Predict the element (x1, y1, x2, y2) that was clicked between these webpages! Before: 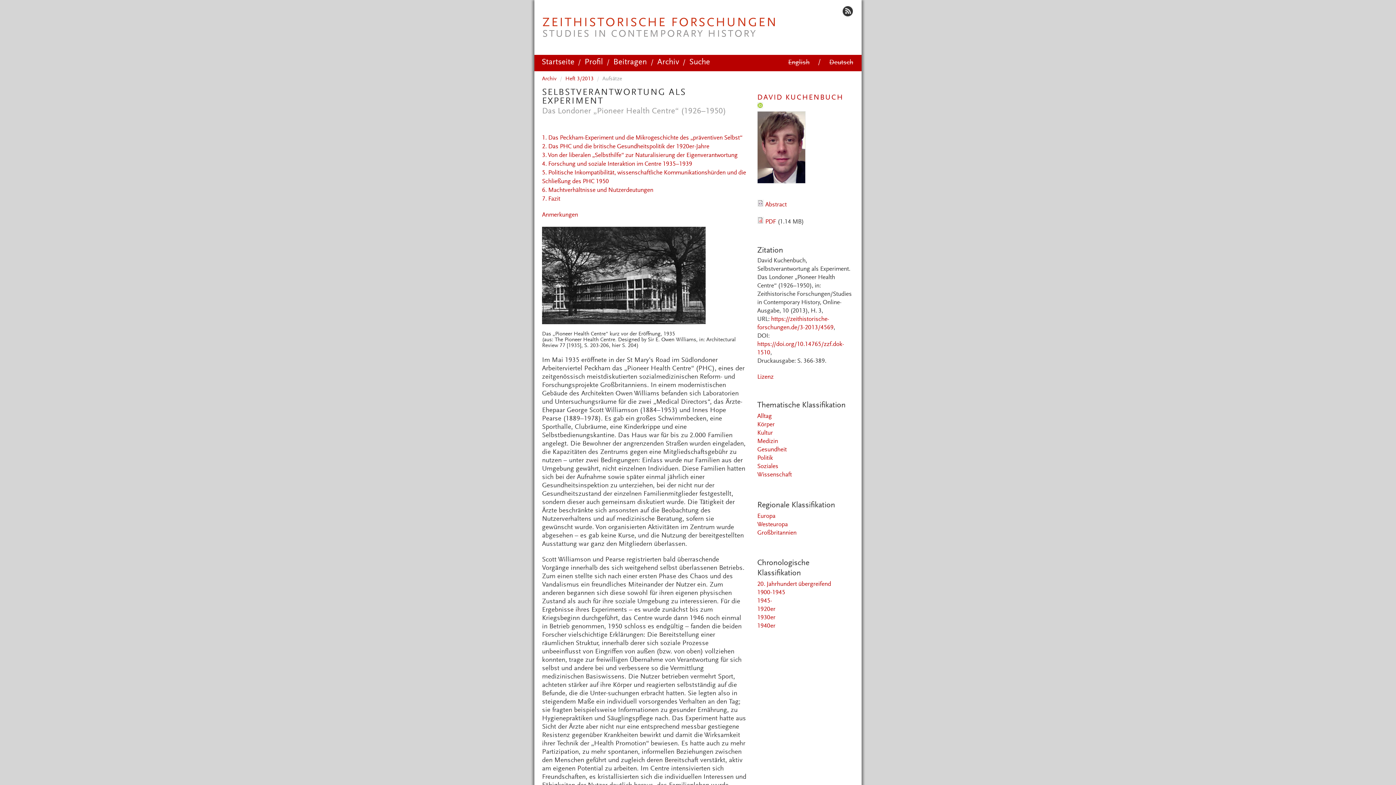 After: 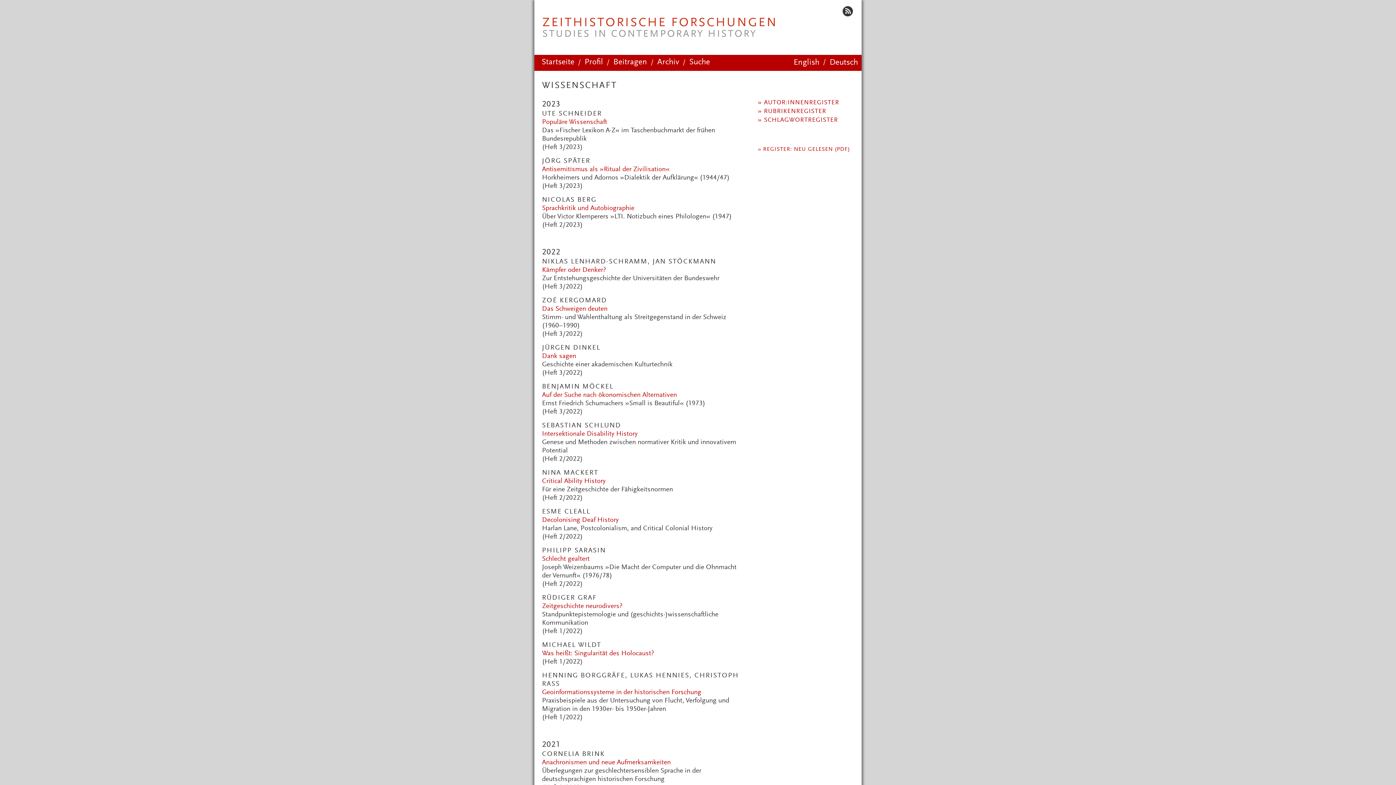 Action: bbox: (757, 472, 792, 478) label: Wissenschaft